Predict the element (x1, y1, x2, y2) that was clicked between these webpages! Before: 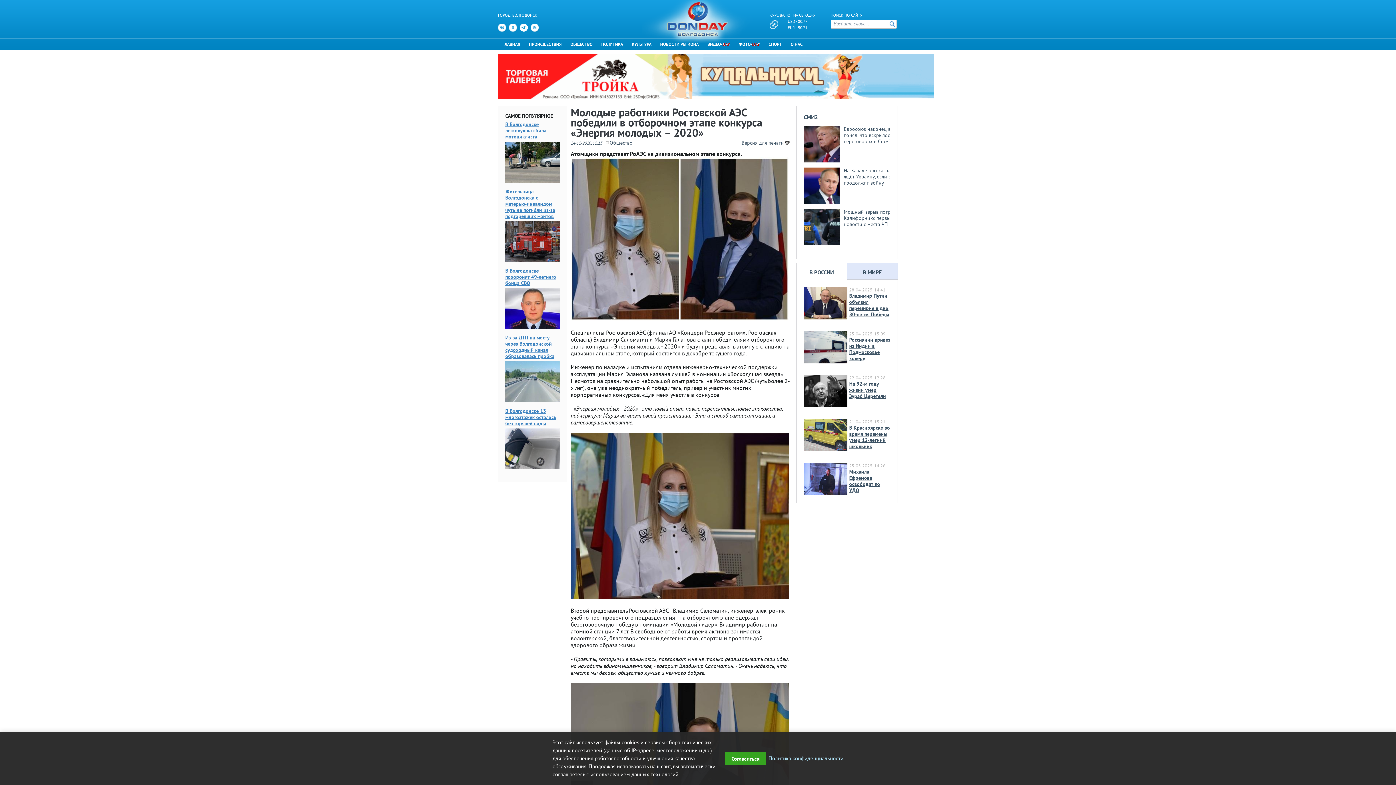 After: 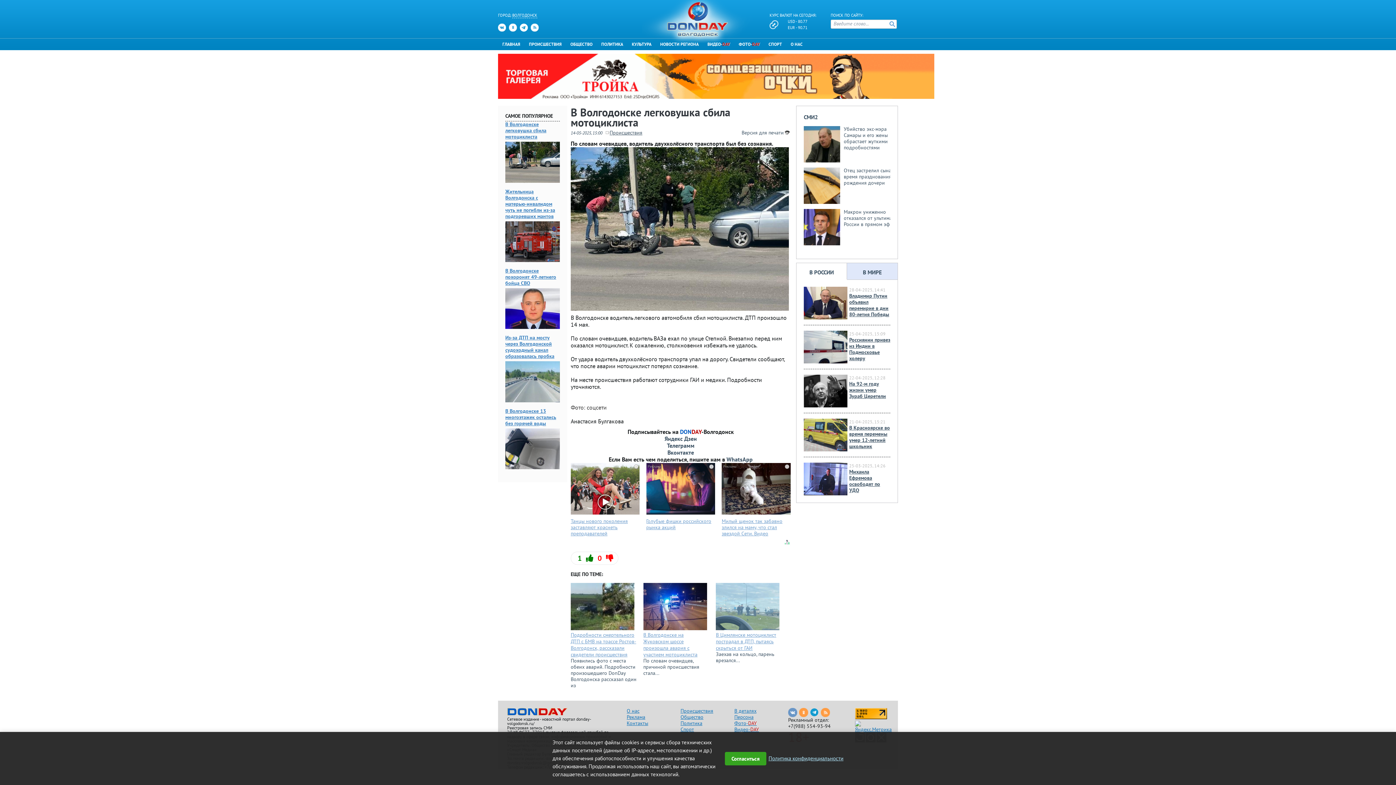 Action: bbox: (505, 109, 560, 172) label: В Волгодонске легковушка сбила мотоциклиста 